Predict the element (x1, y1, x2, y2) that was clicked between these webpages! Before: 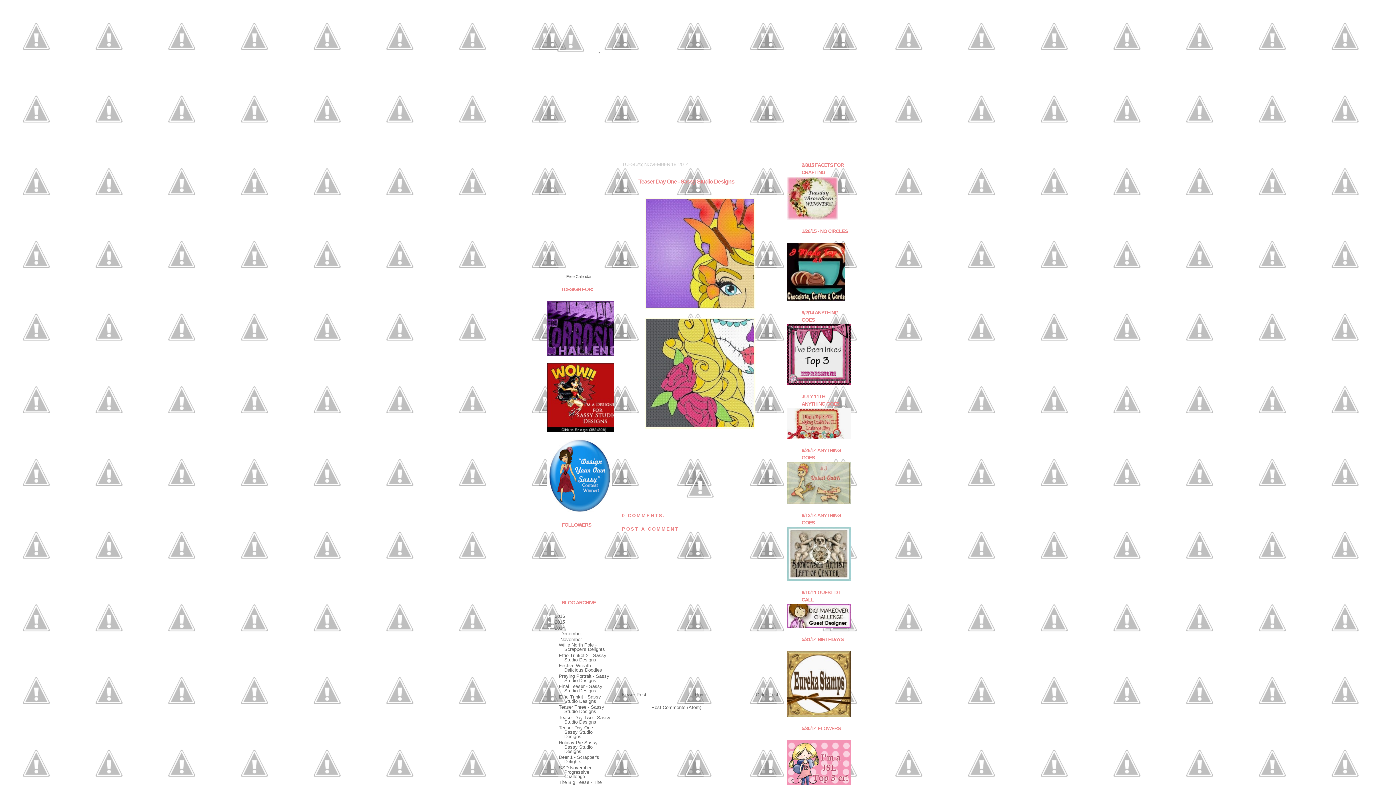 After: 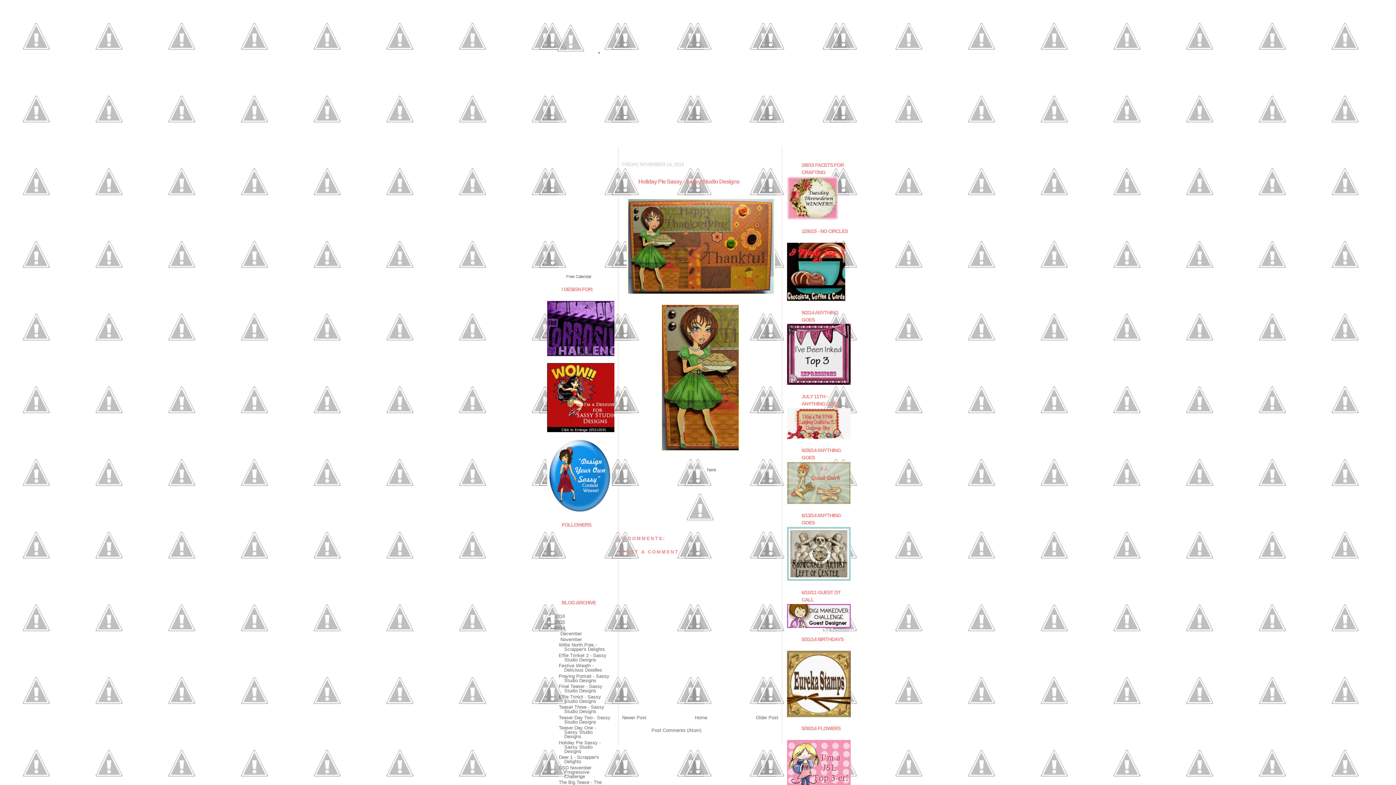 Action: label: Older Post bbox: (756, 692, 778, 697)